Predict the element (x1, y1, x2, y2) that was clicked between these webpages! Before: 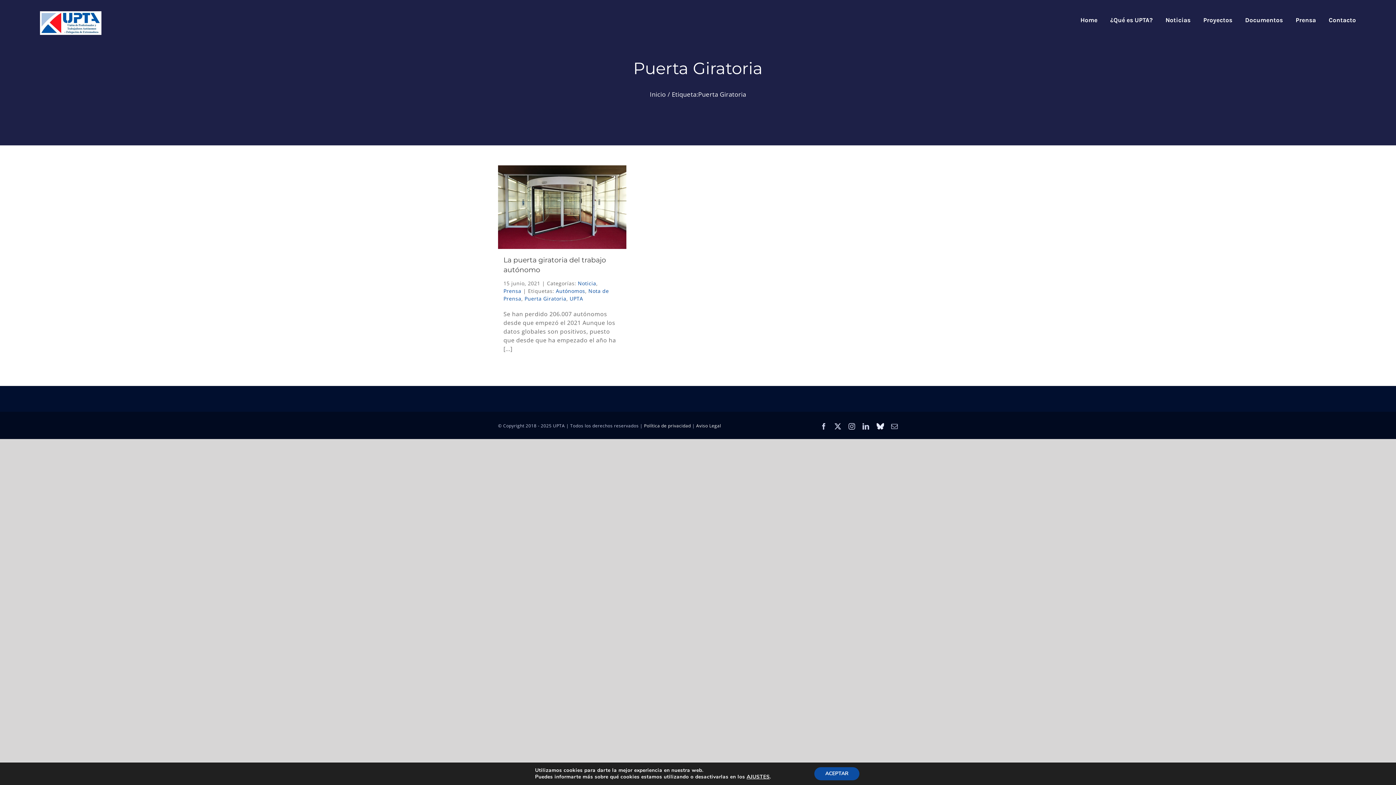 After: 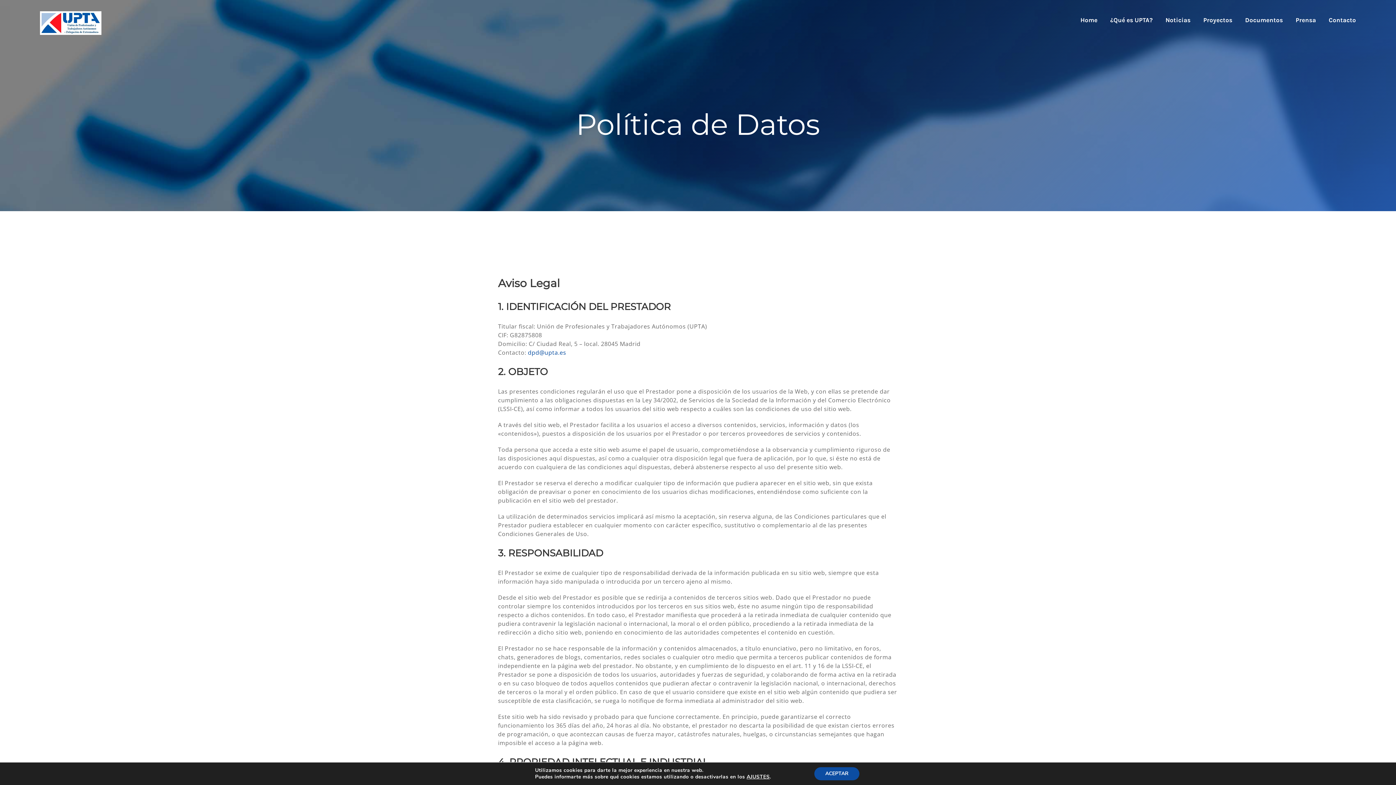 Action: bbox: (696, 422, 721, 428) label: Aviso Legal